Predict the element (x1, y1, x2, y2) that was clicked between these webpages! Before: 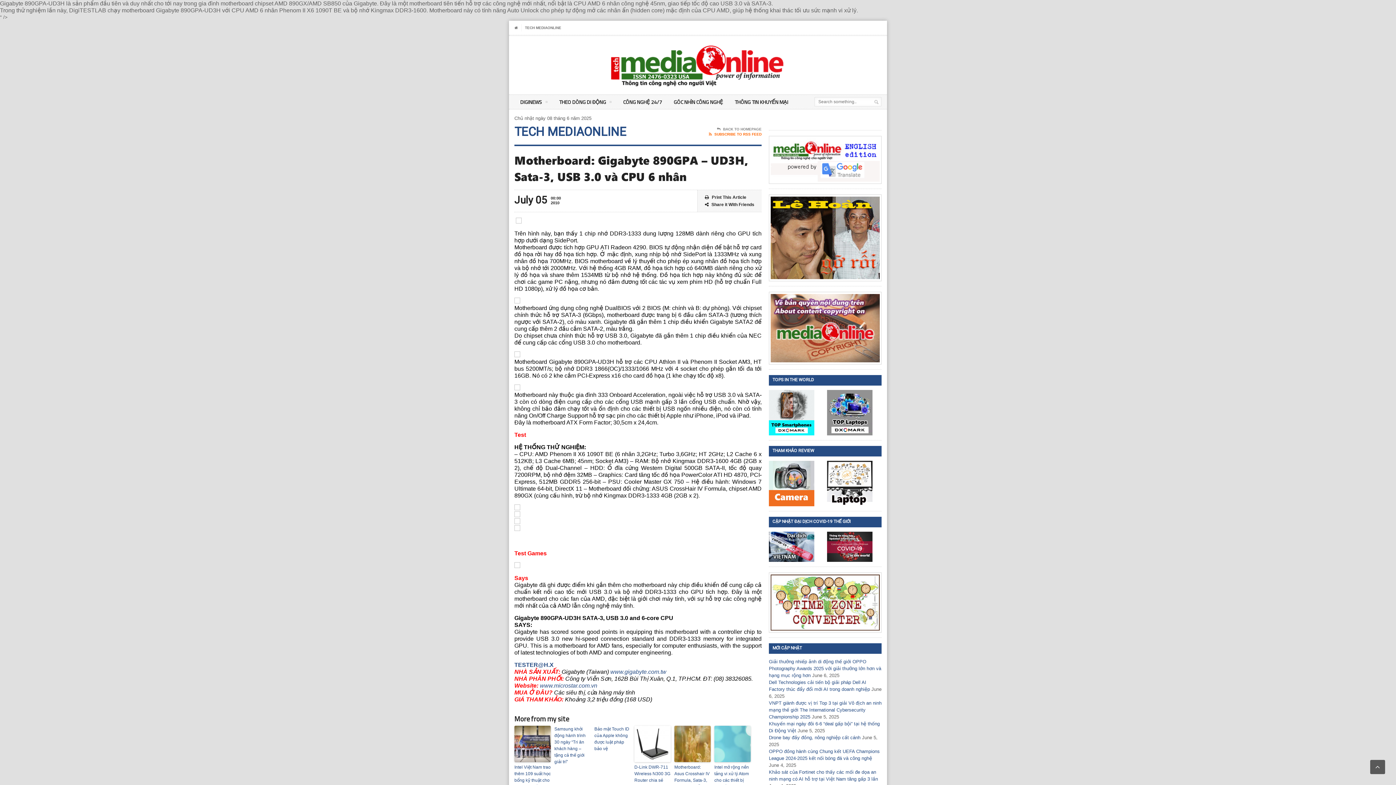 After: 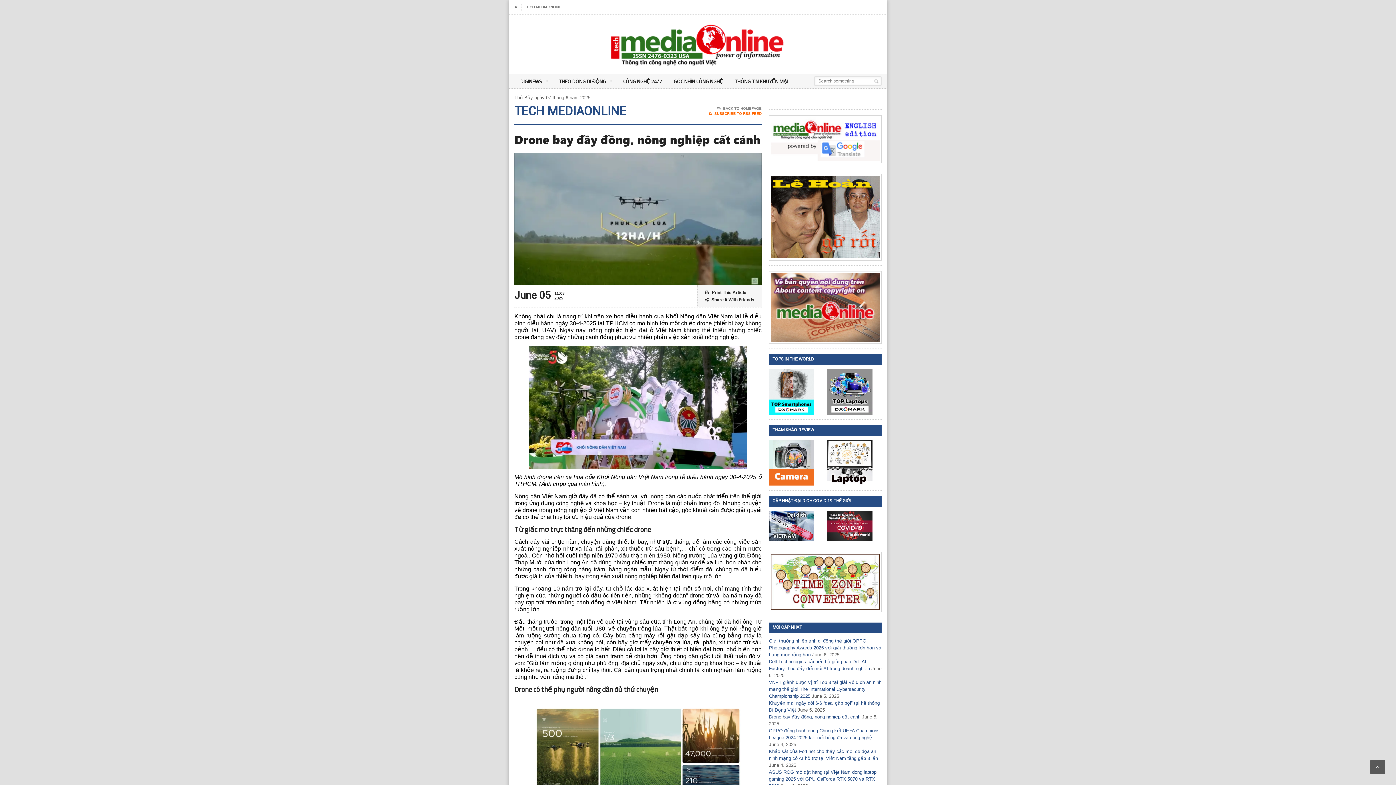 Action: label: Drone bay đầy đồng, nông nghiệp cất cánh bbox: (769, 735, 860, 740)